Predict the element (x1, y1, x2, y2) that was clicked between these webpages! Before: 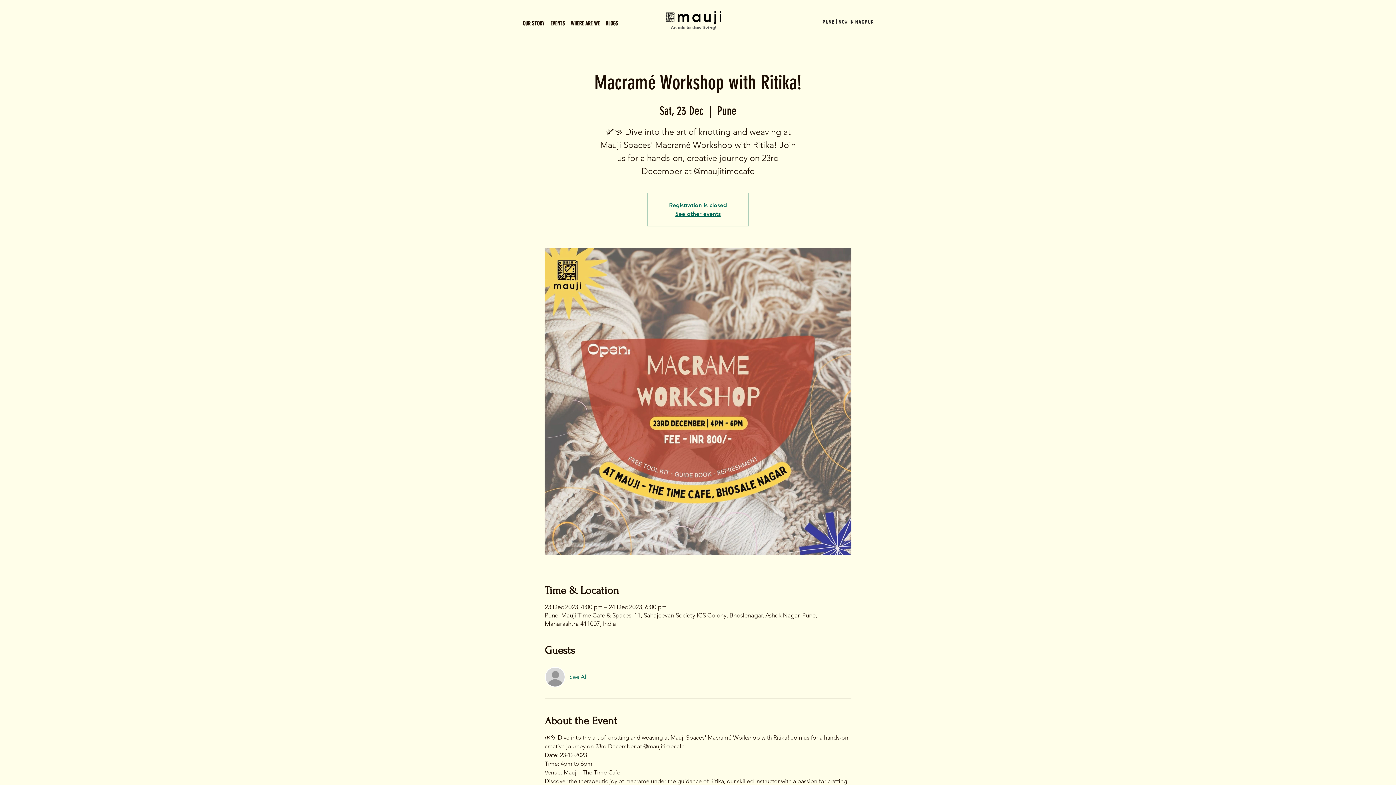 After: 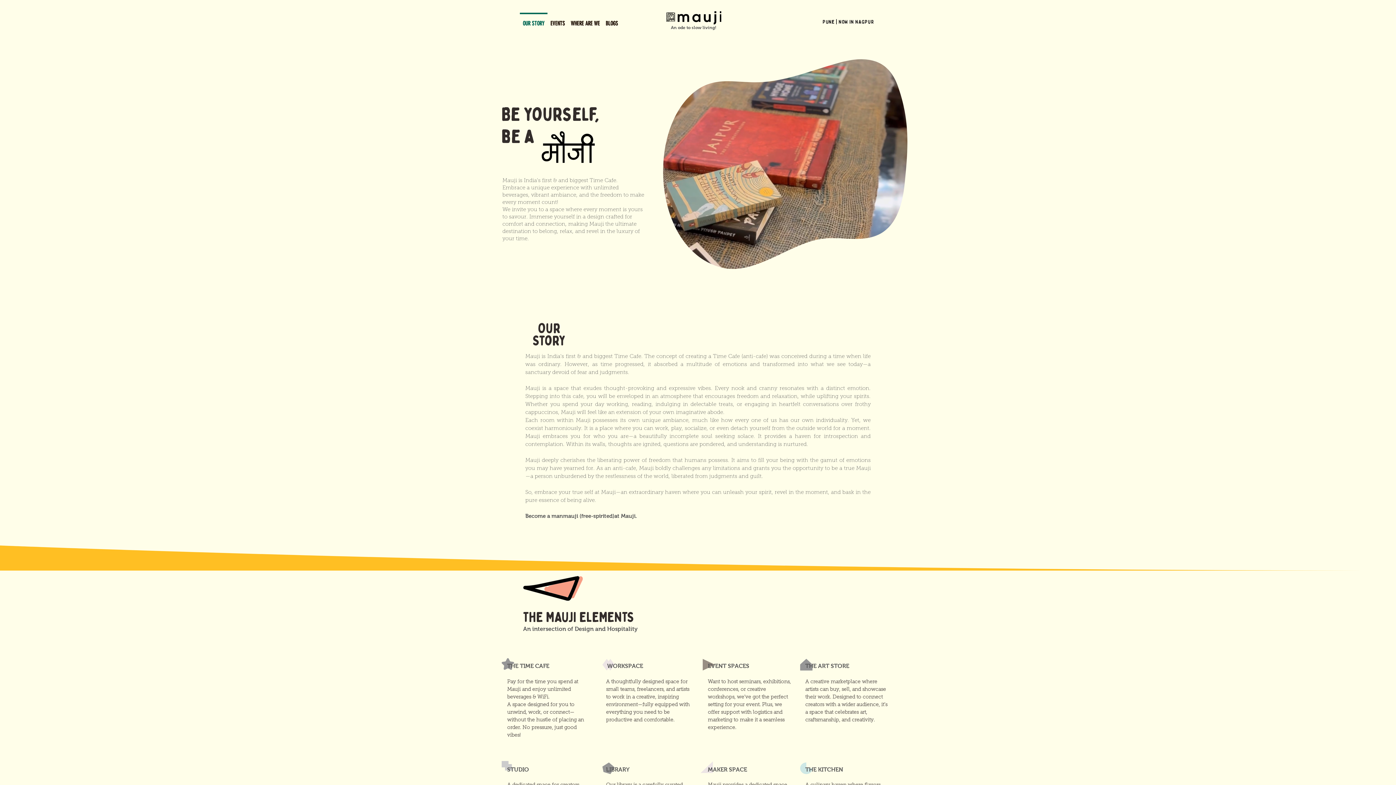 Action: bbox: (520, 12, 547, 28) label: OUR STORY